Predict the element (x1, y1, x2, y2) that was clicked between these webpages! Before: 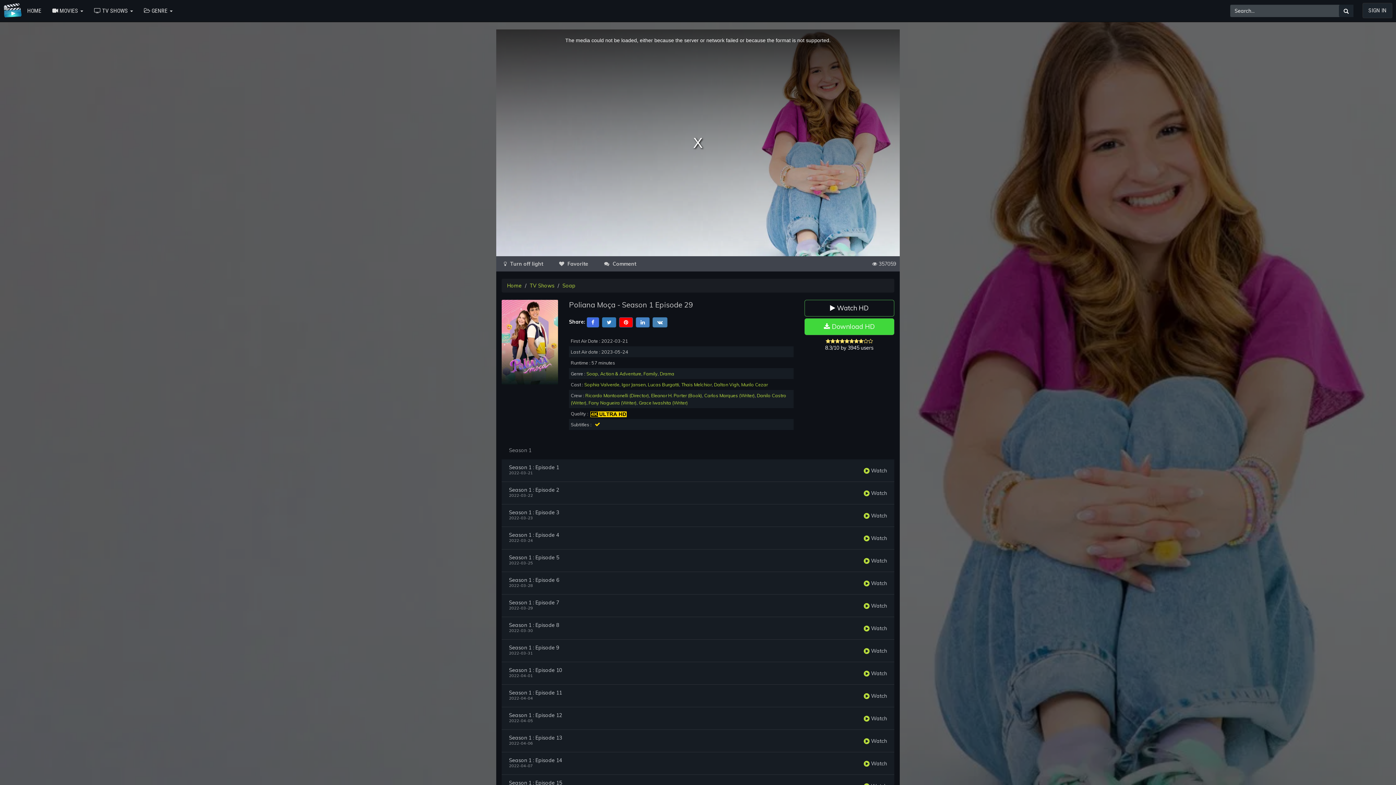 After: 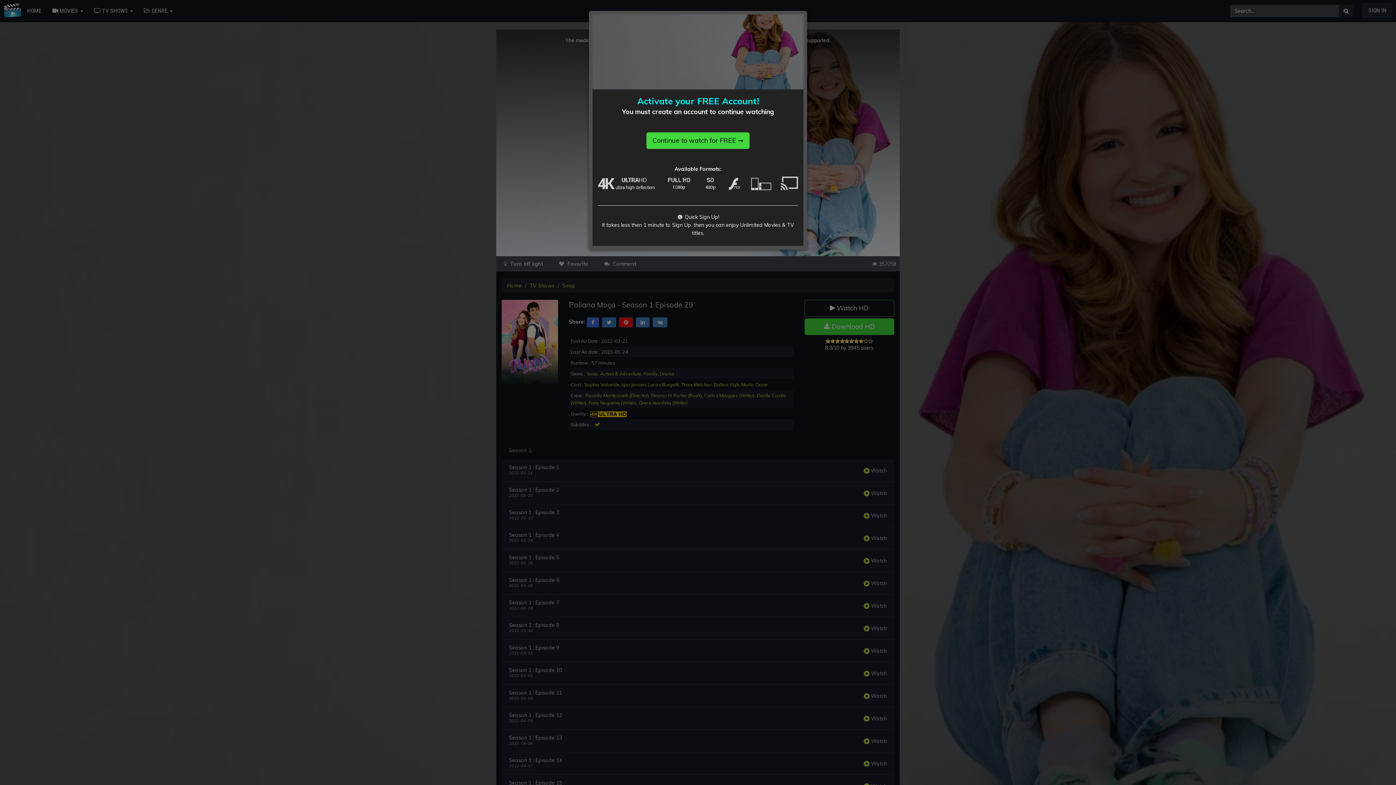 Action: bbox: (804, 300, 894, 316) label:  Watch HD